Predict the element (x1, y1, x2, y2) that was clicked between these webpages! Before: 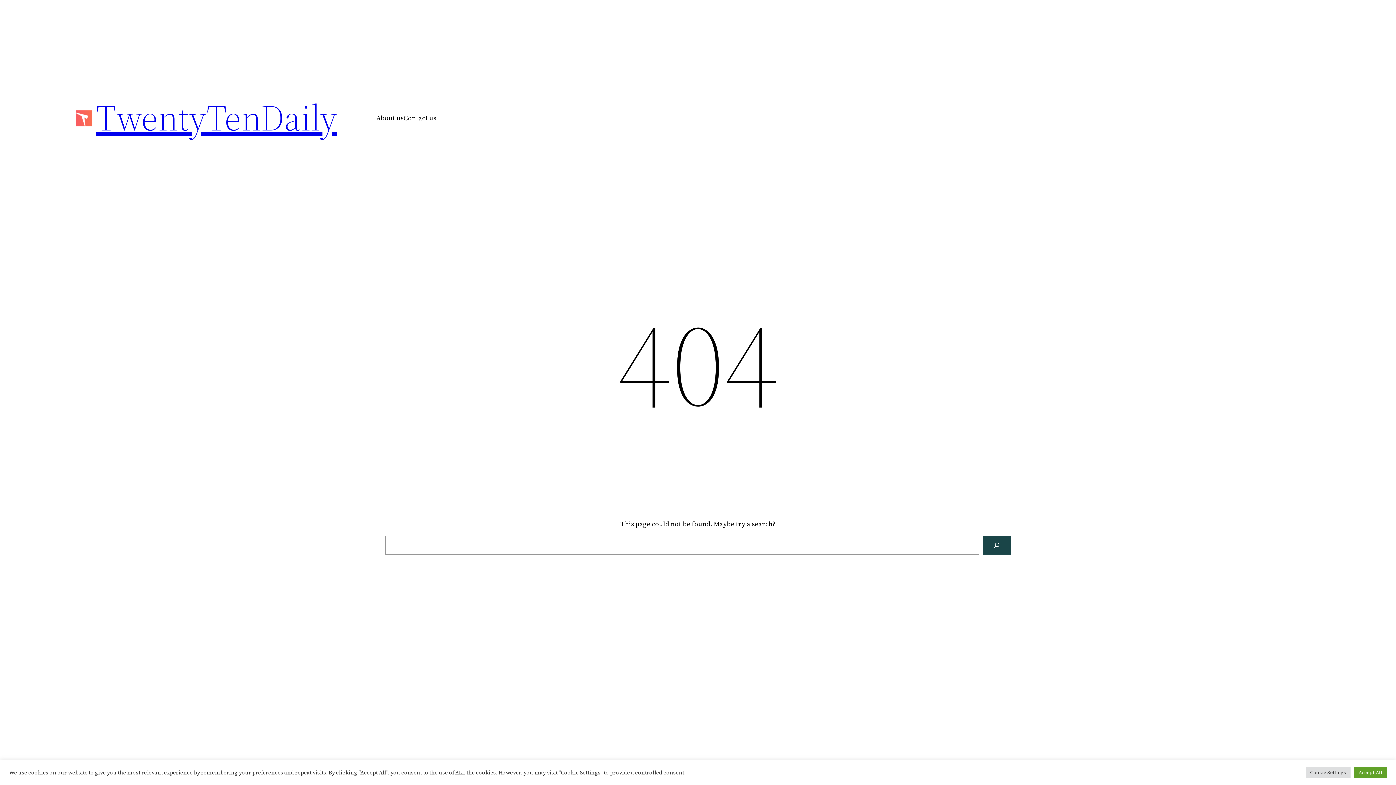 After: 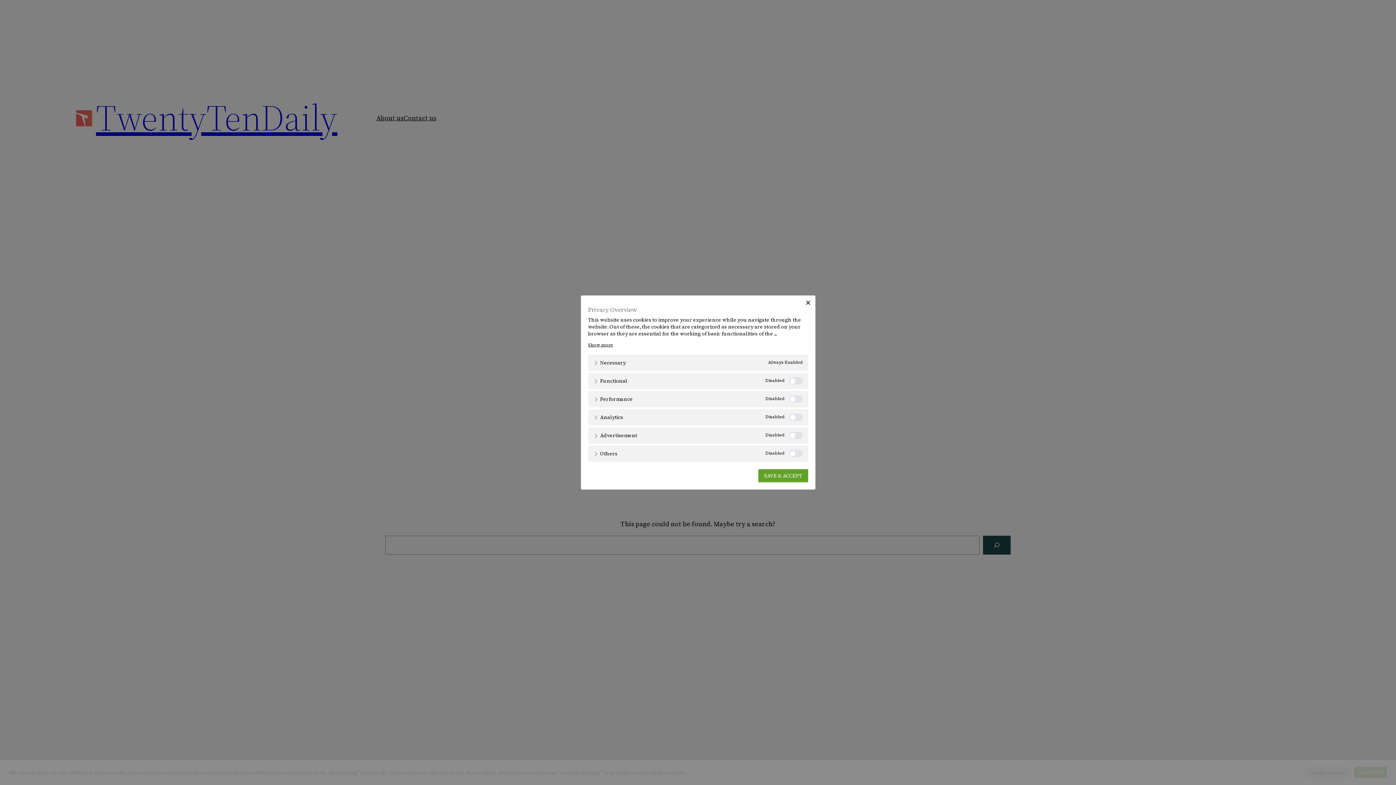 Action: label: Cookie Settings bbox: (1306, 767, 1350, 778)